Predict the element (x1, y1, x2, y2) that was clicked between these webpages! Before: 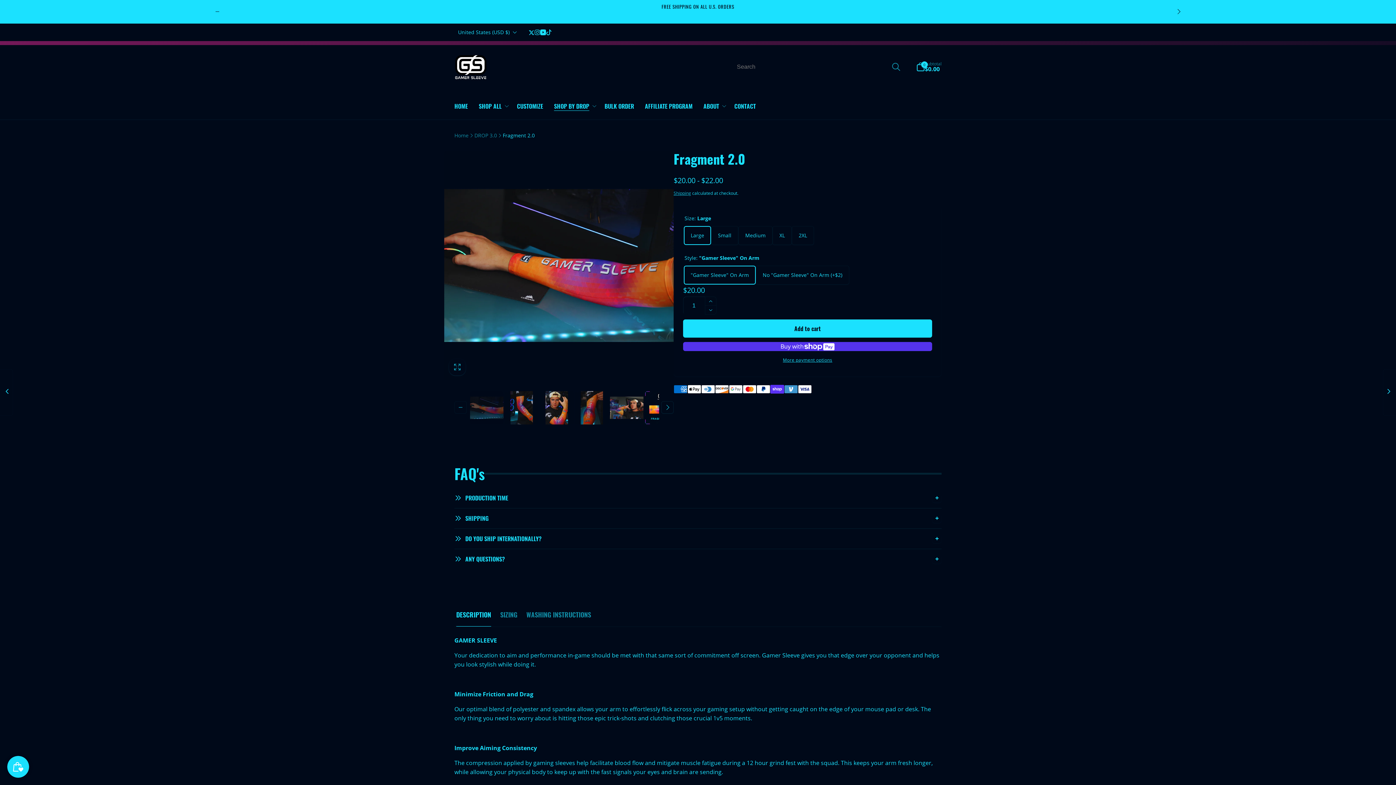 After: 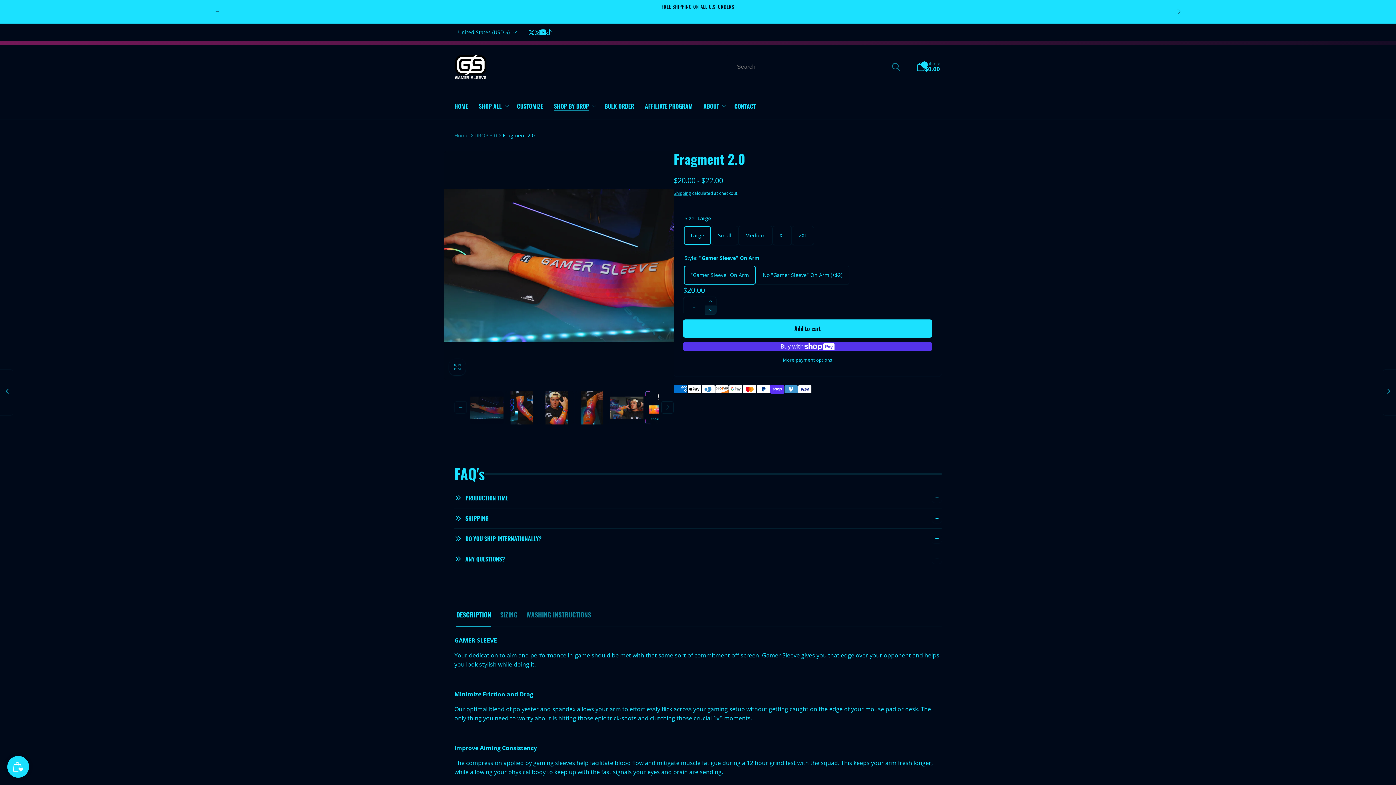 Action: bbox: (705, 305, 716, 314) label: Decrease quantity for Fragment 2.0